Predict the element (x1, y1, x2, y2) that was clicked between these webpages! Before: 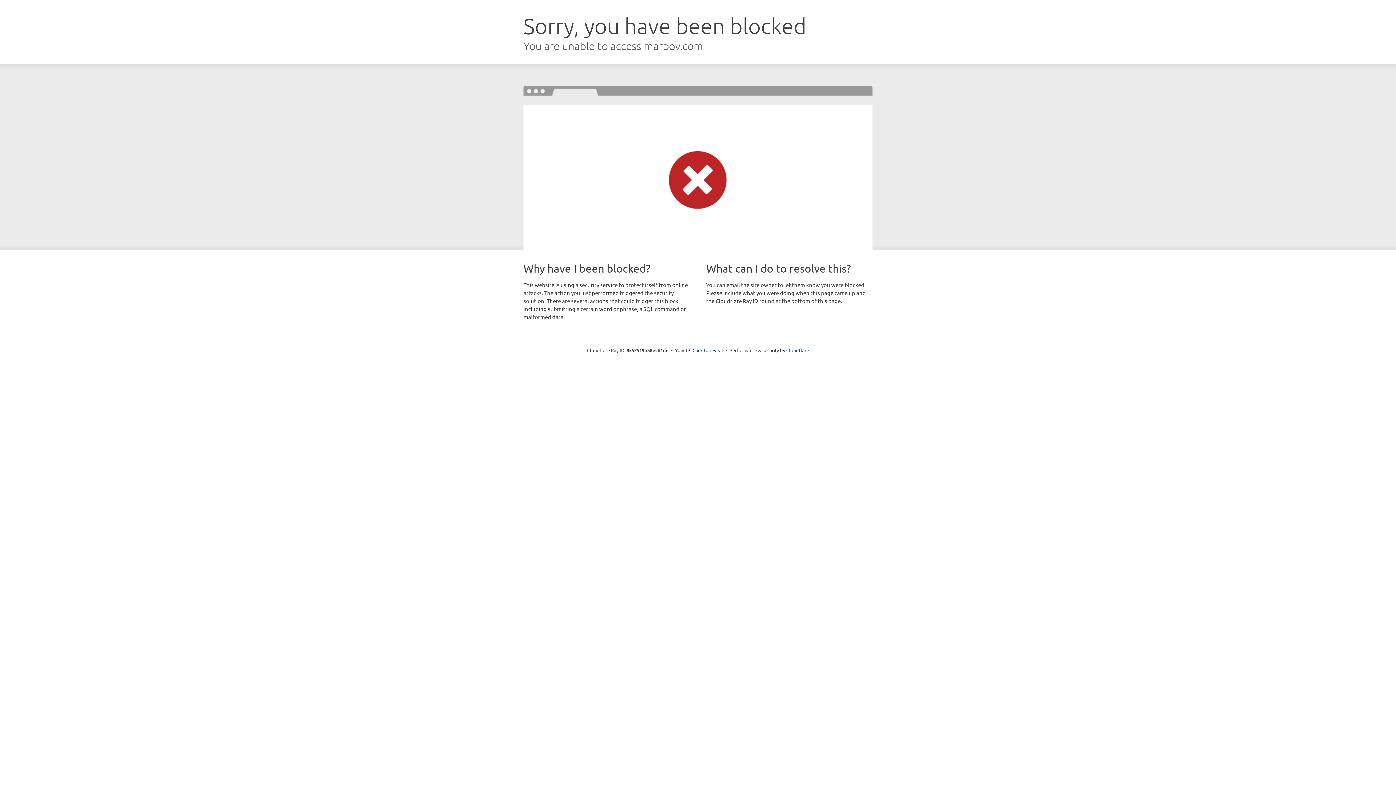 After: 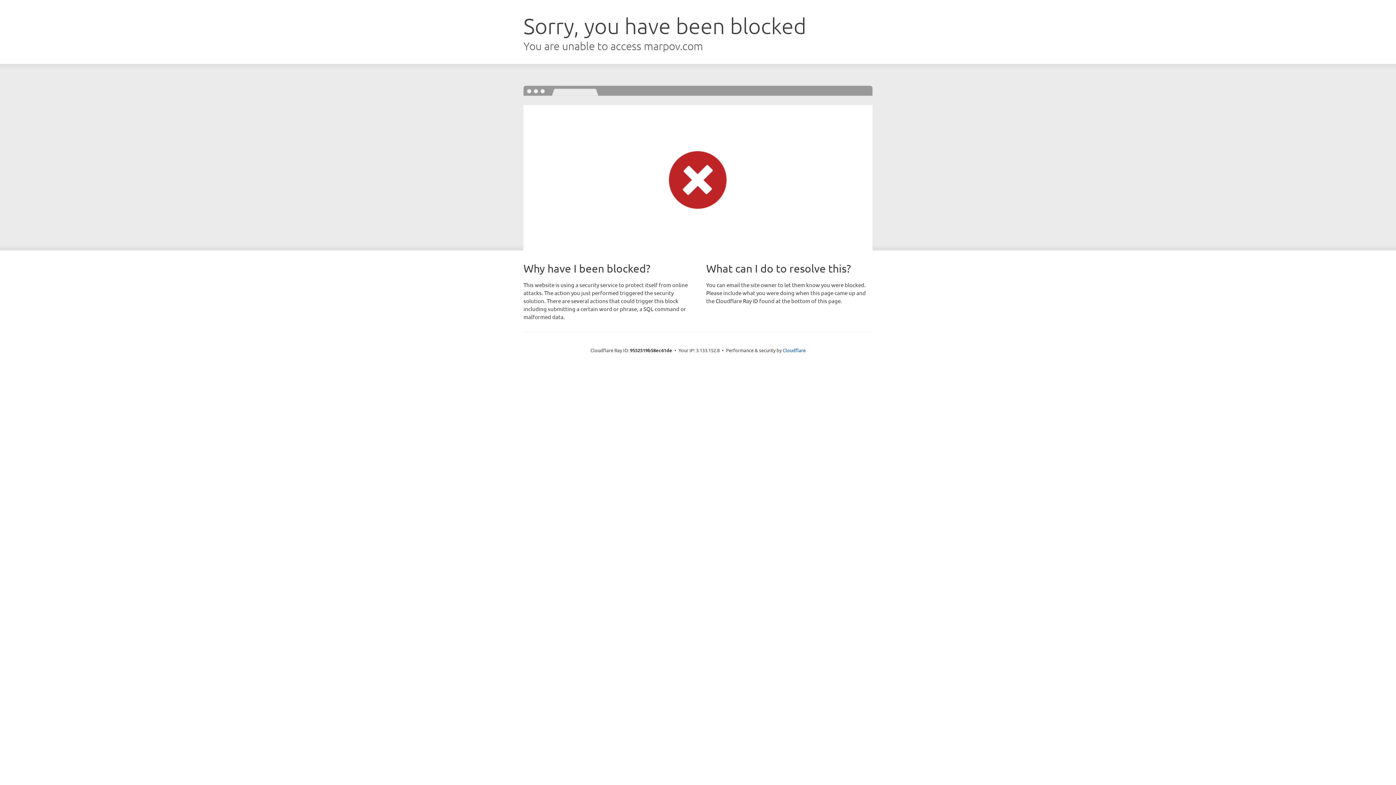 Action: label: Click to reveal bbox: (692, 346, 723, 353)